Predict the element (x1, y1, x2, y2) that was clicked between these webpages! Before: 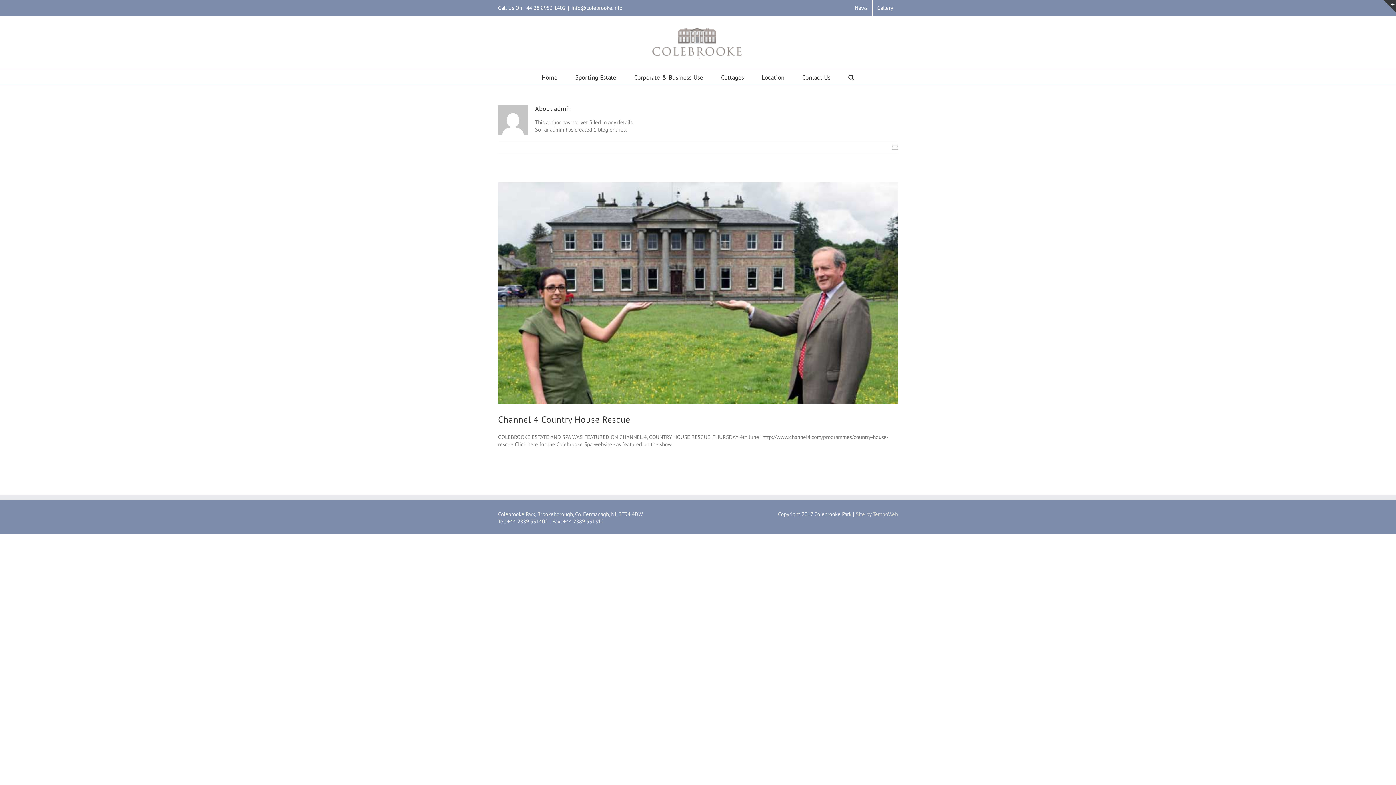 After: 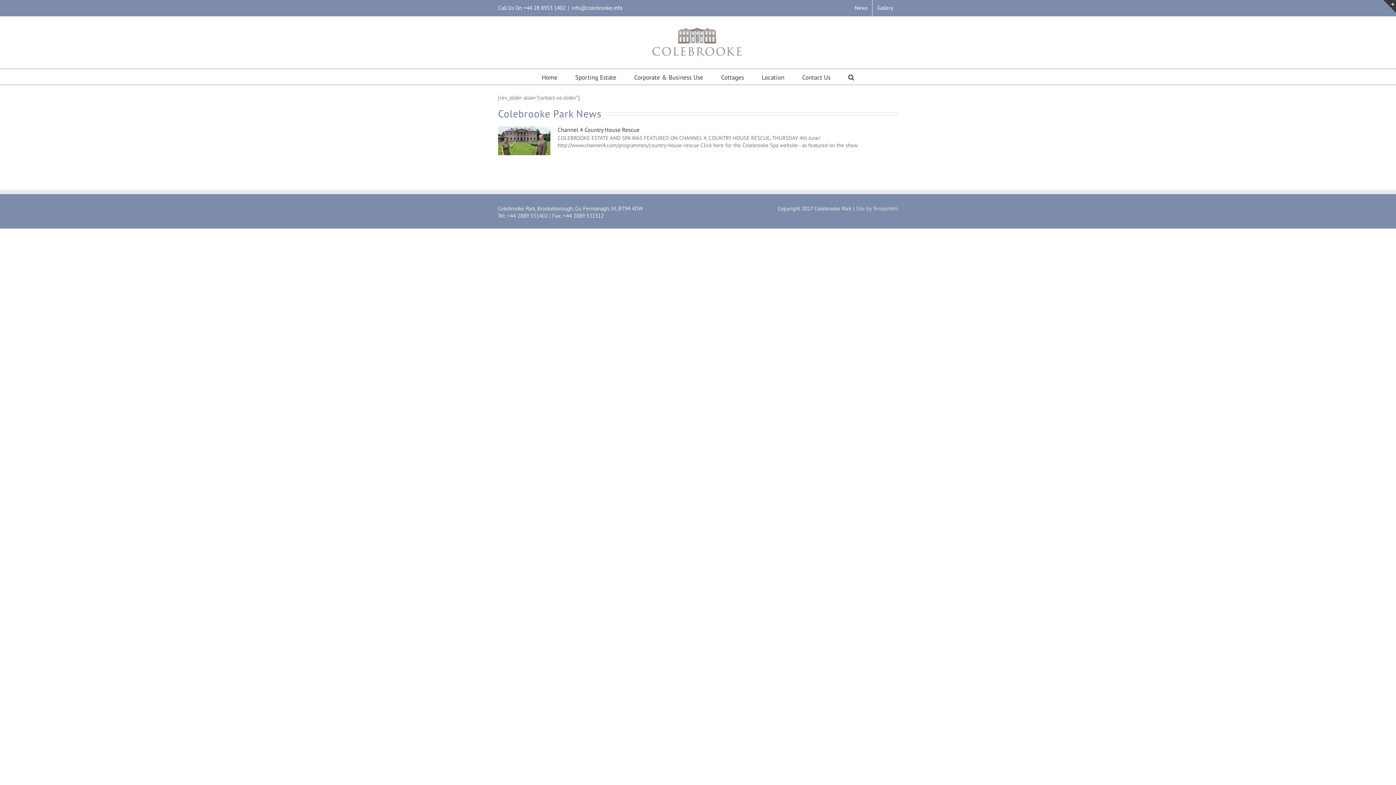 Action: bbox: (850, 0, 872, 16) label: News